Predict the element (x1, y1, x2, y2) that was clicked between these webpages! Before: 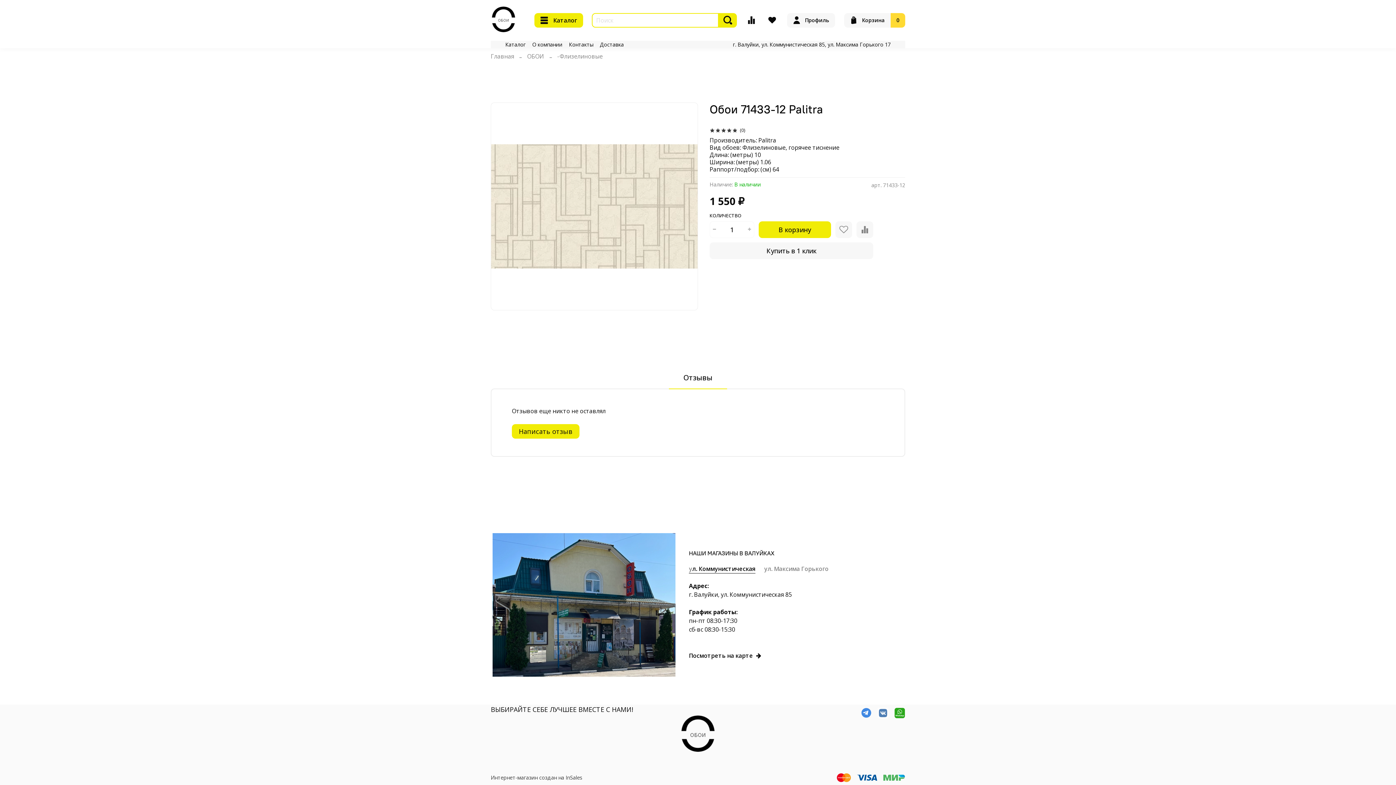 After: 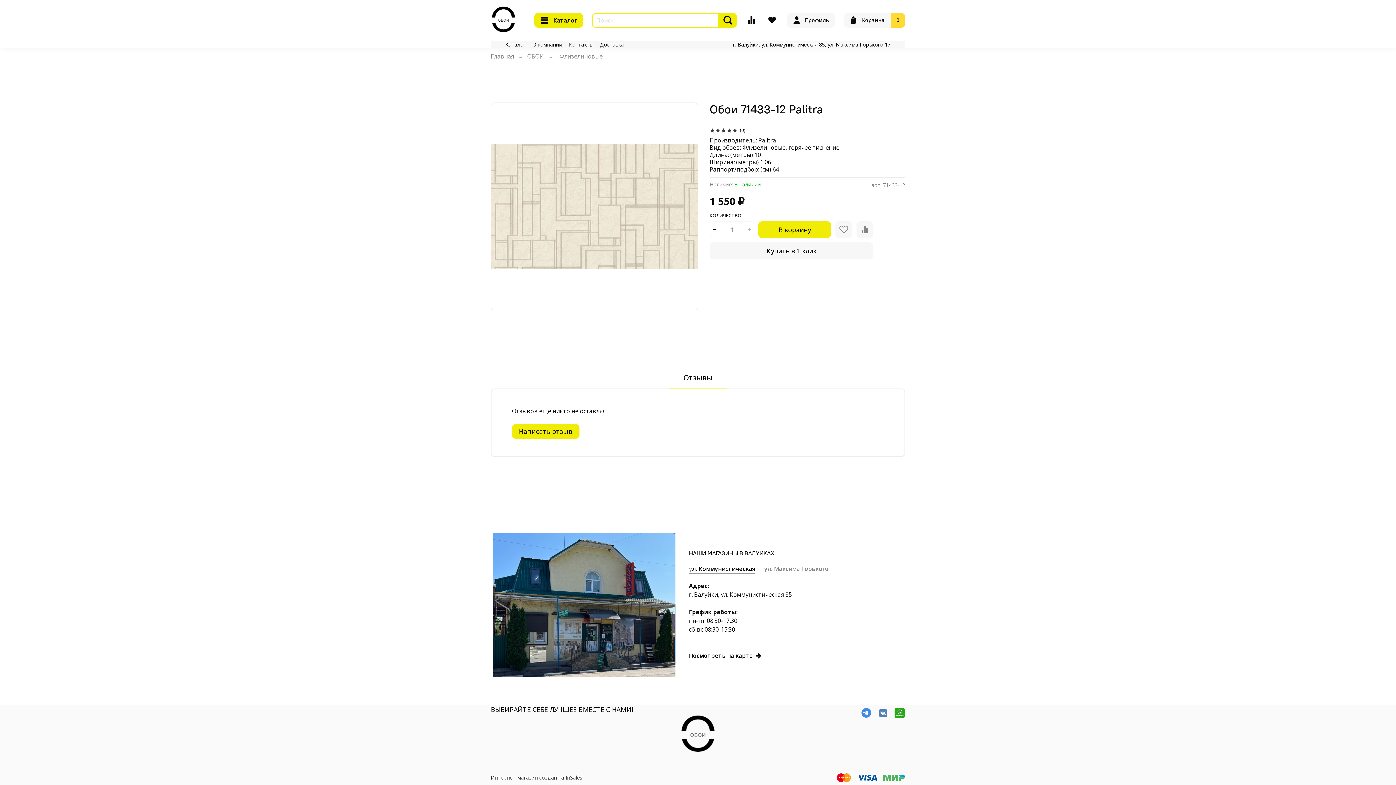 Action: bbox: (710, 221, 719, 237)